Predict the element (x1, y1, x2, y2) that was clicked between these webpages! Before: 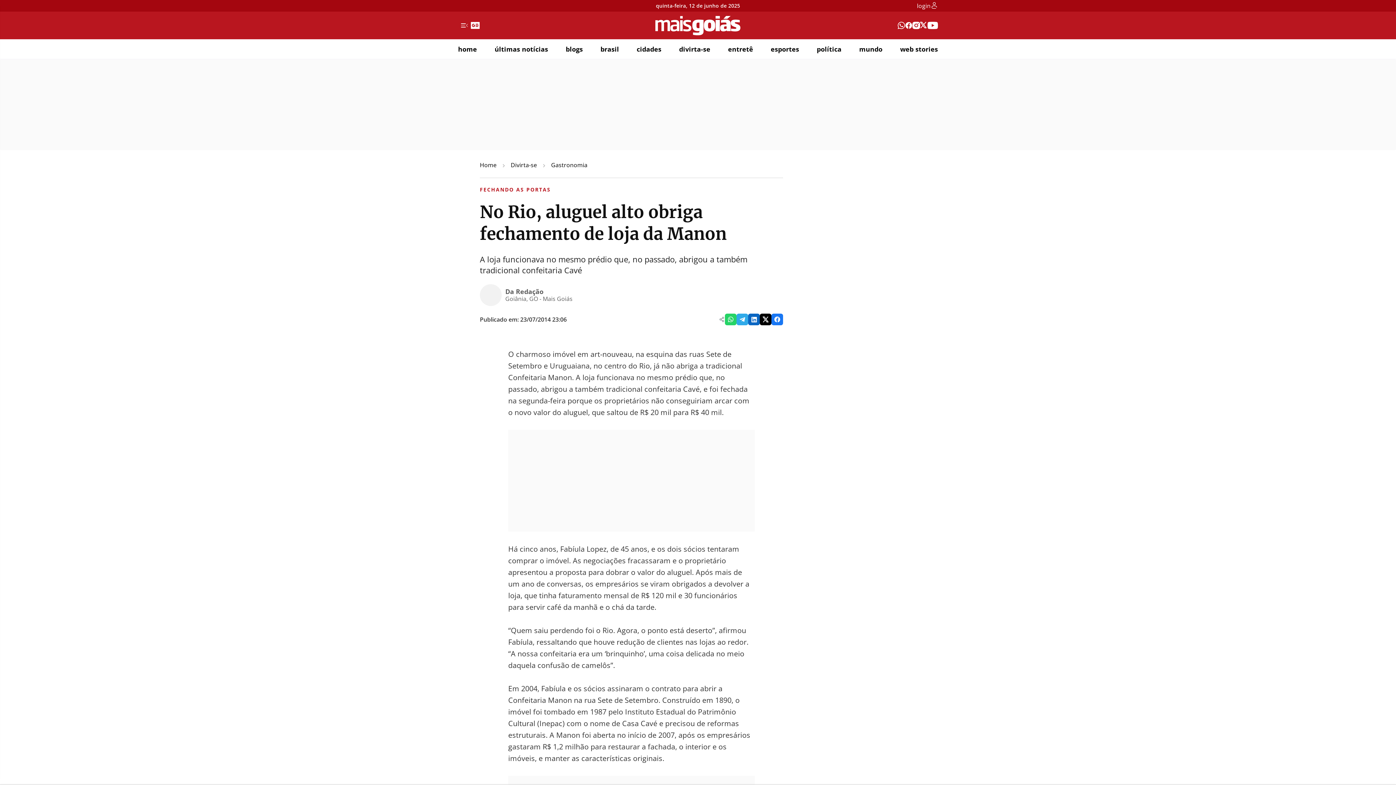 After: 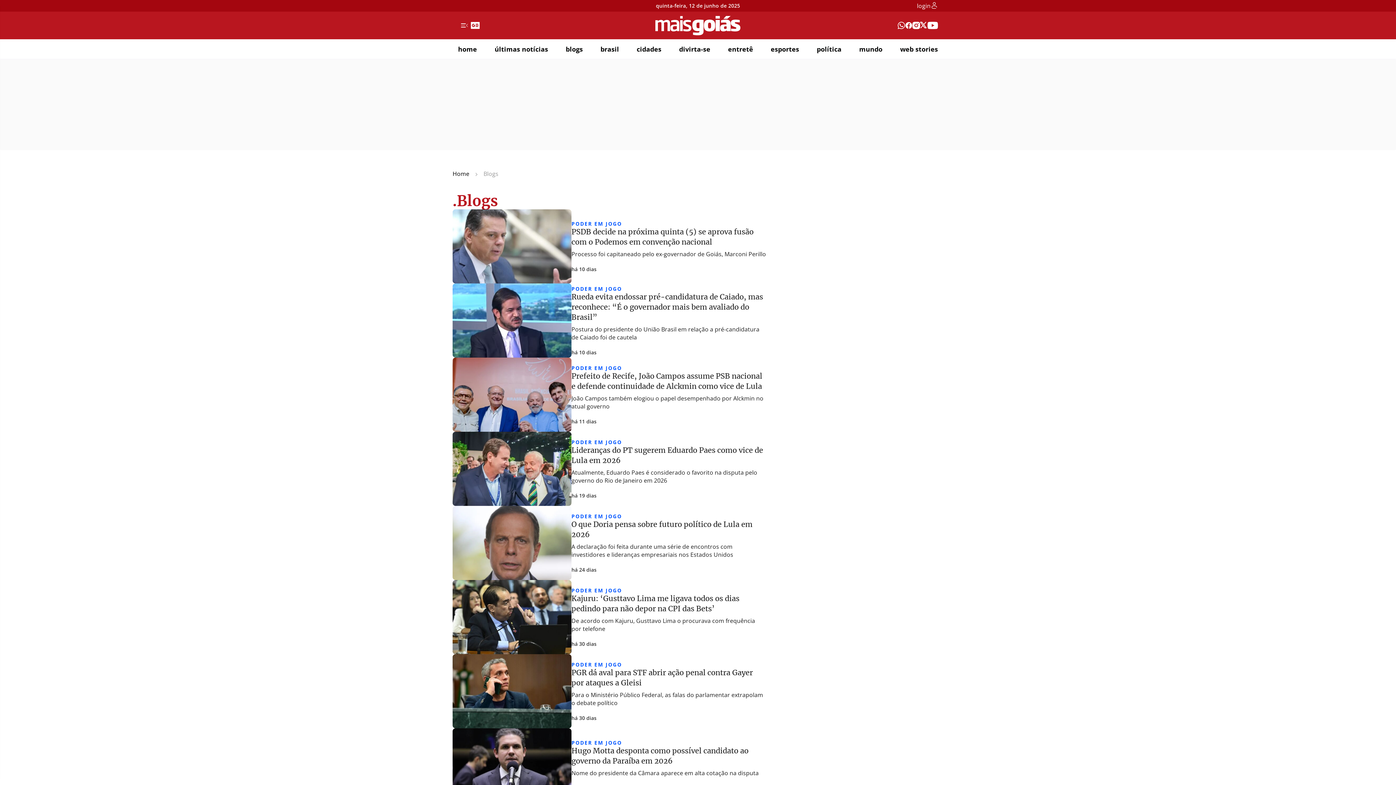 Action: label: blogs bbox: (565, 45, 582, 52)